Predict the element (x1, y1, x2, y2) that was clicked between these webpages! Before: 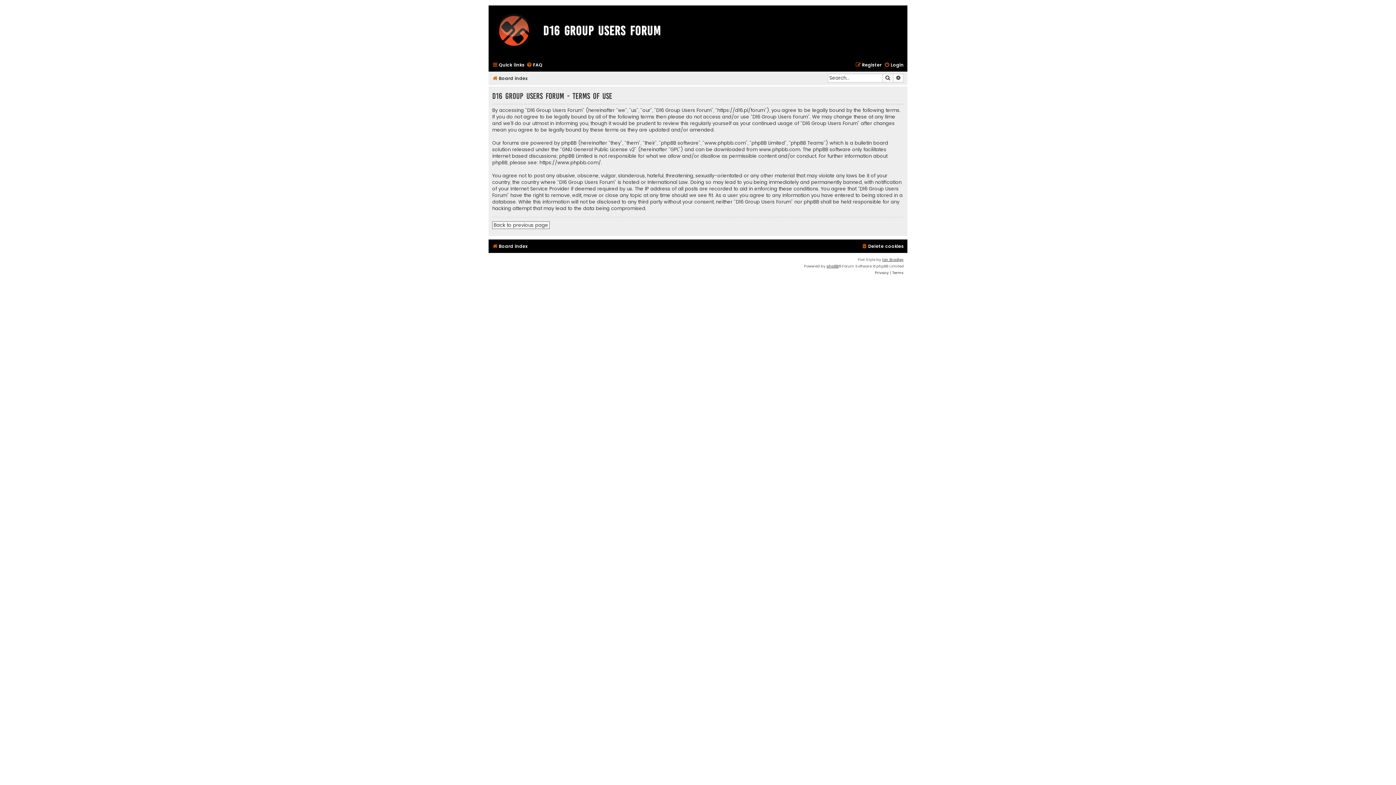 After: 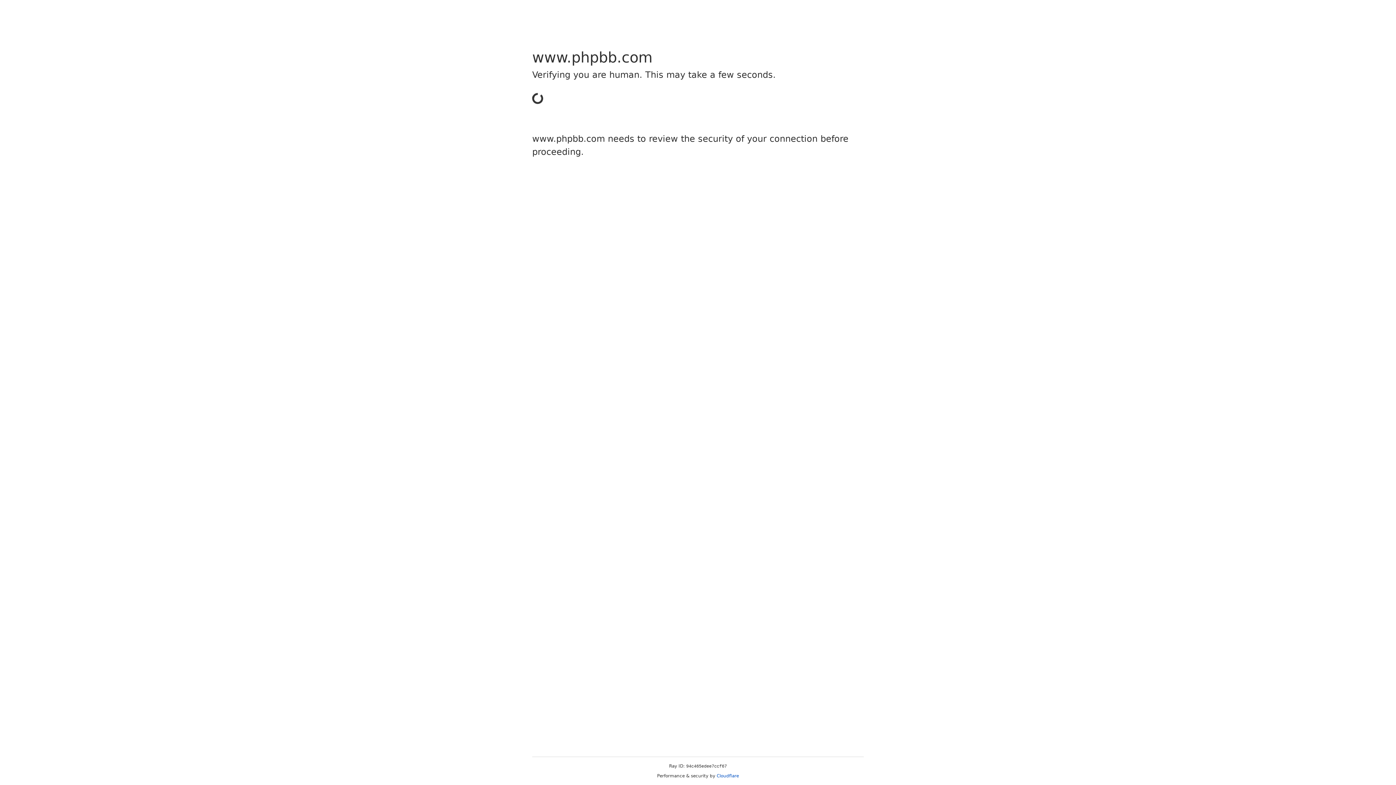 Action: bbox: (759, 146, 800, 153) label: www.phpbb.com